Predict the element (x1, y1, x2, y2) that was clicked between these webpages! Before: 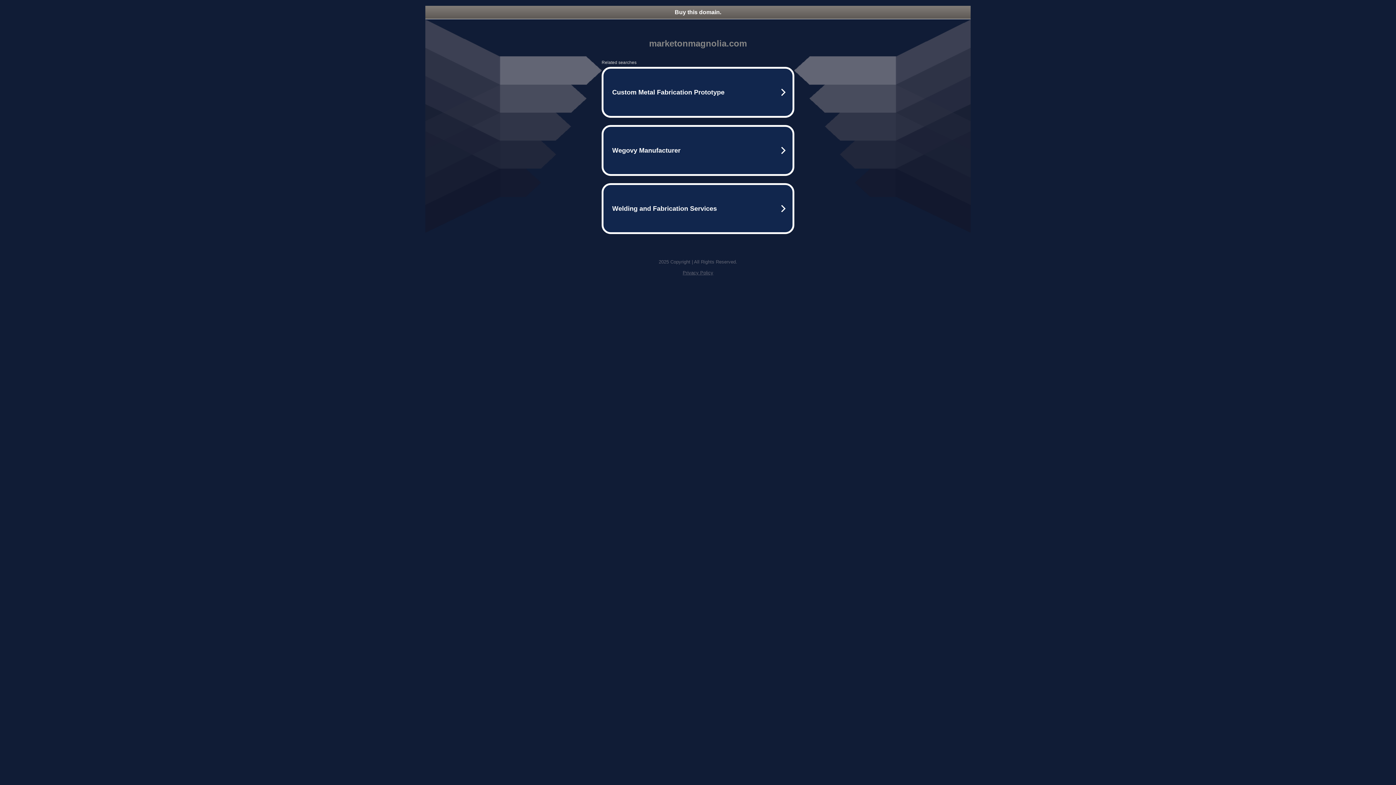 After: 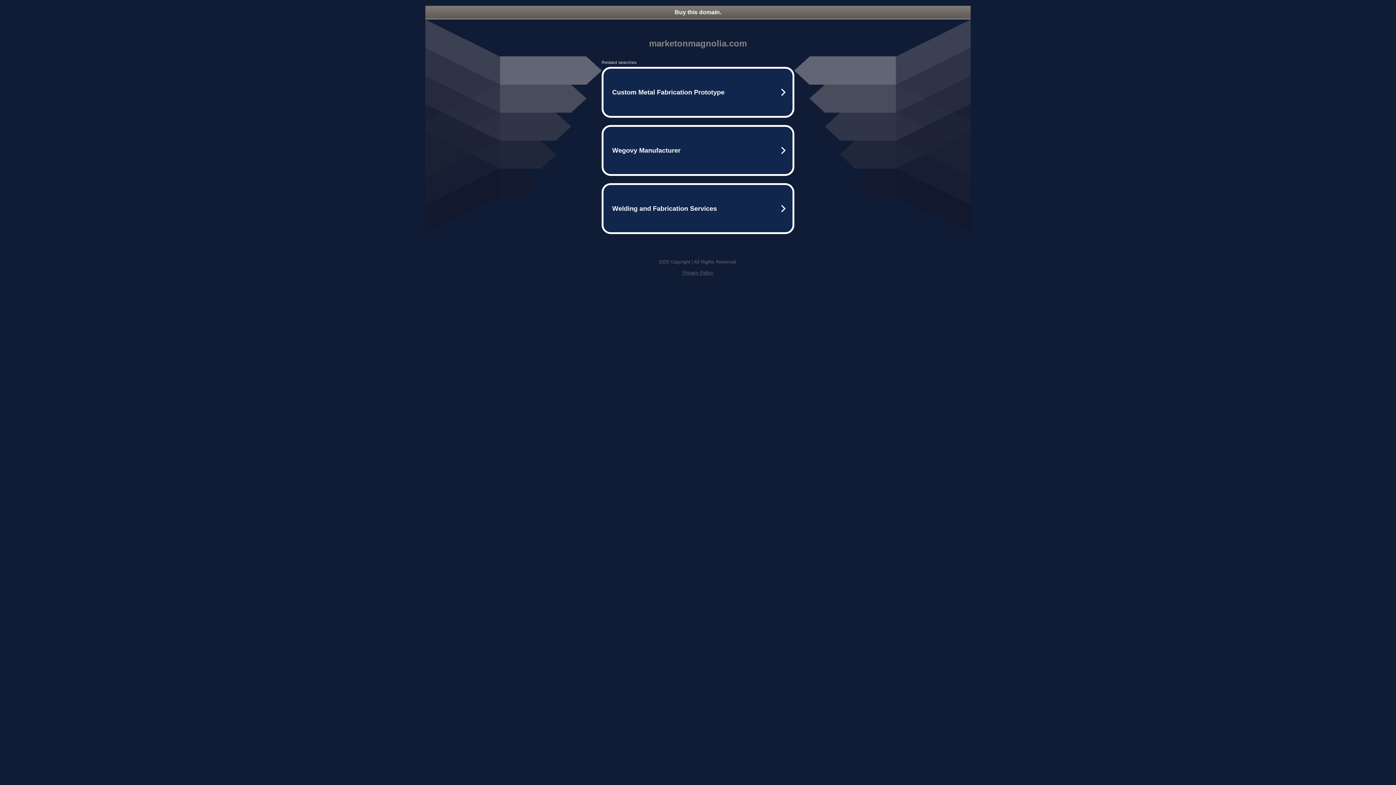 Action: bbox: (682, 270, 713, 275) label: Privacy Policy